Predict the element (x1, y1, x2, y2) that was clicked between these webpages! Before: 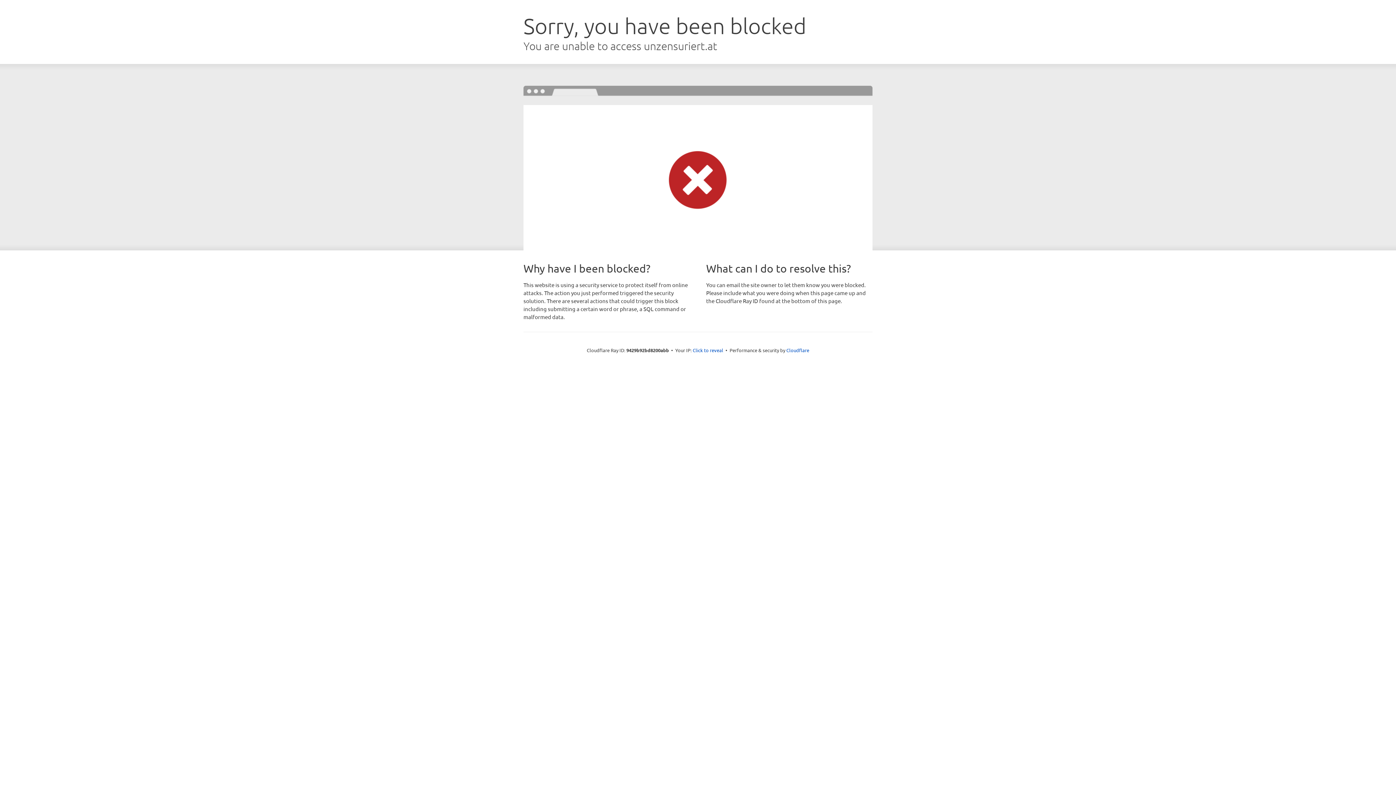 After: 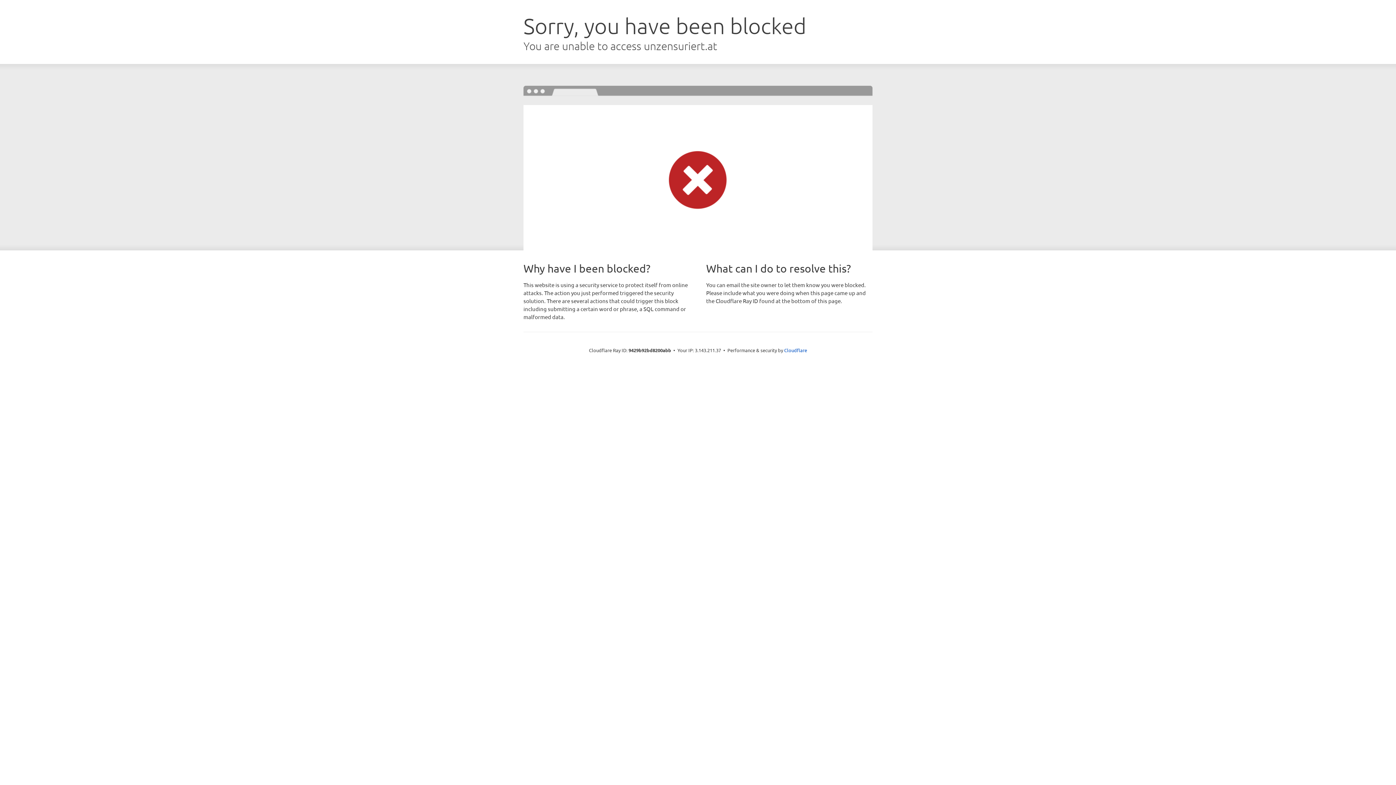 Action: bbox: (692, 346, 723, 353) label: Click to reveal